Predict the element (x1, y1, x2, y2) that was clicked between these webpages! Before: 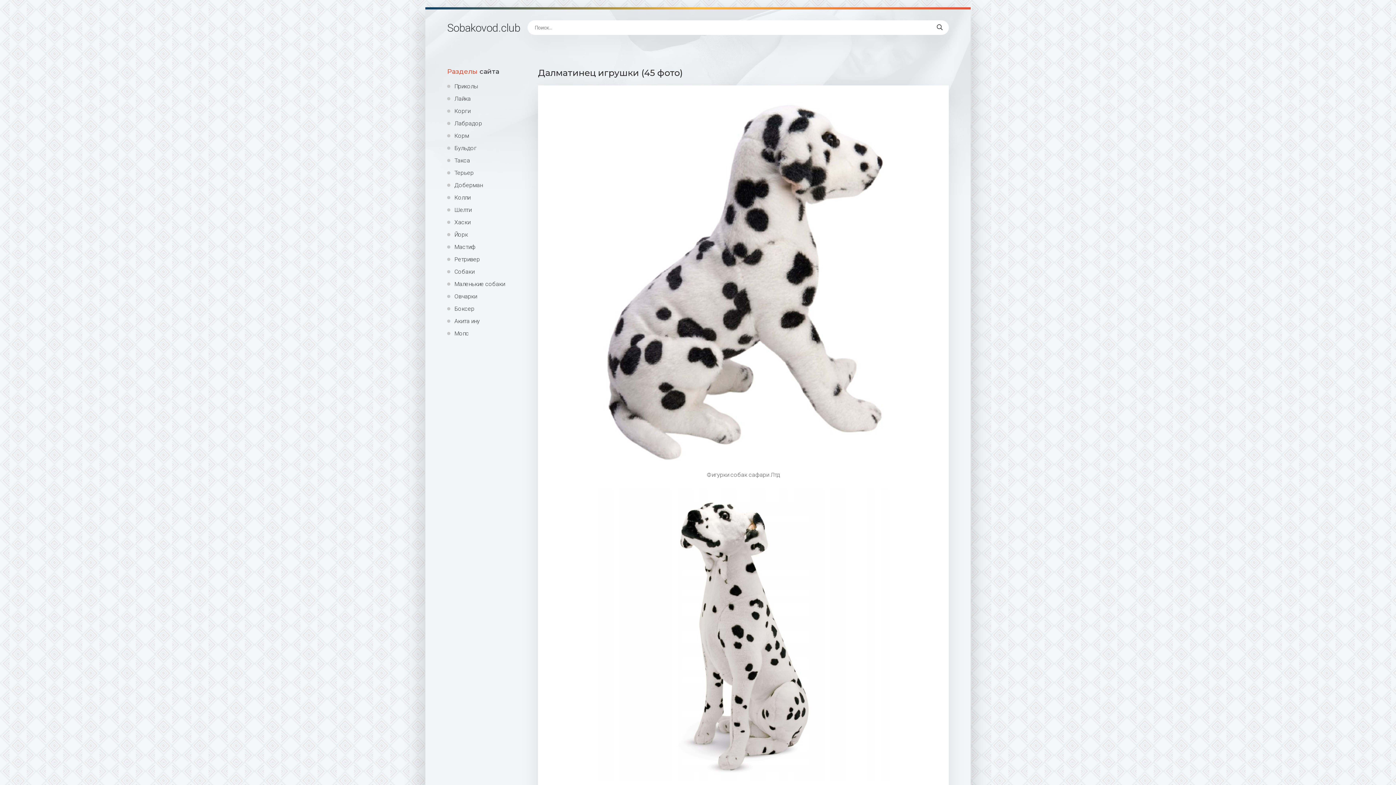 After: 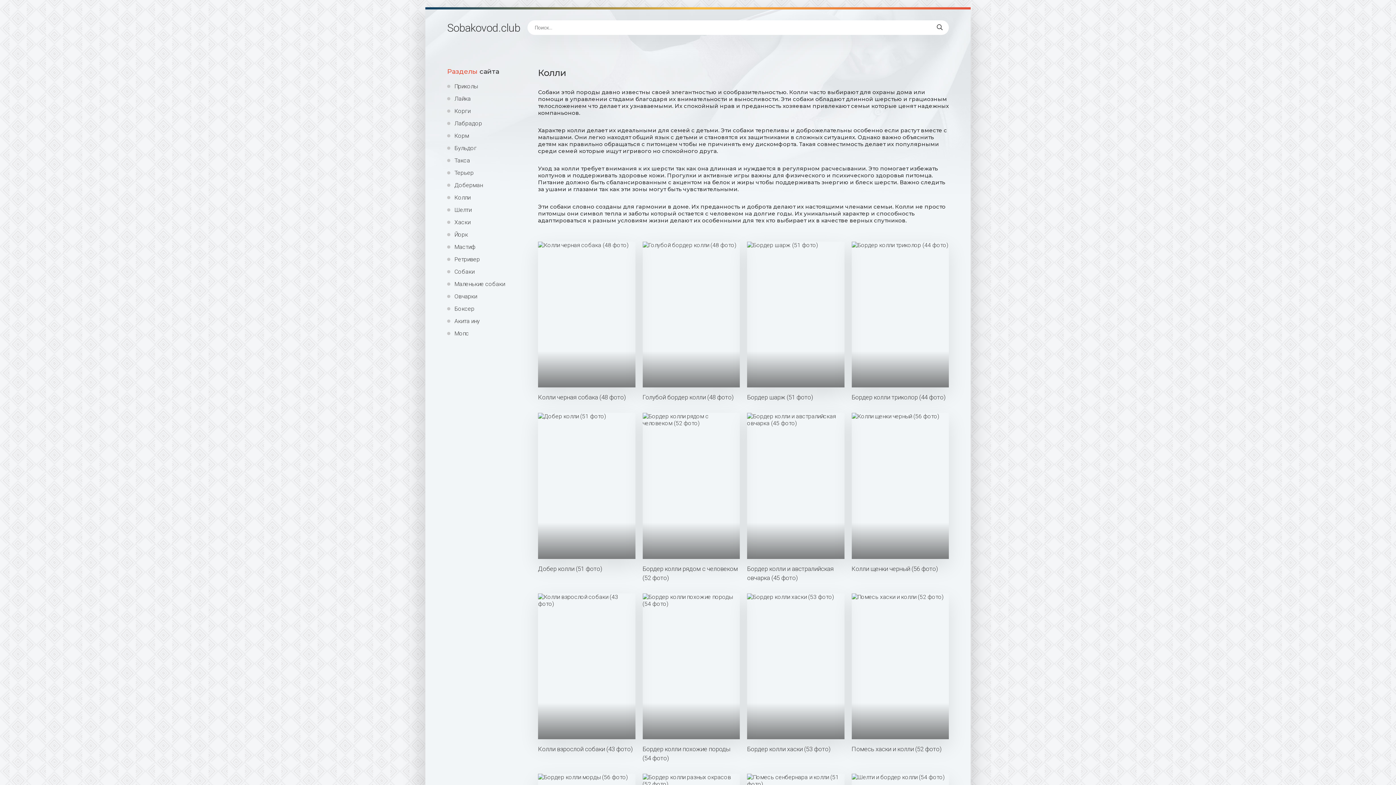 Action: bbox: (447, 194, 527, 201) label: Колли